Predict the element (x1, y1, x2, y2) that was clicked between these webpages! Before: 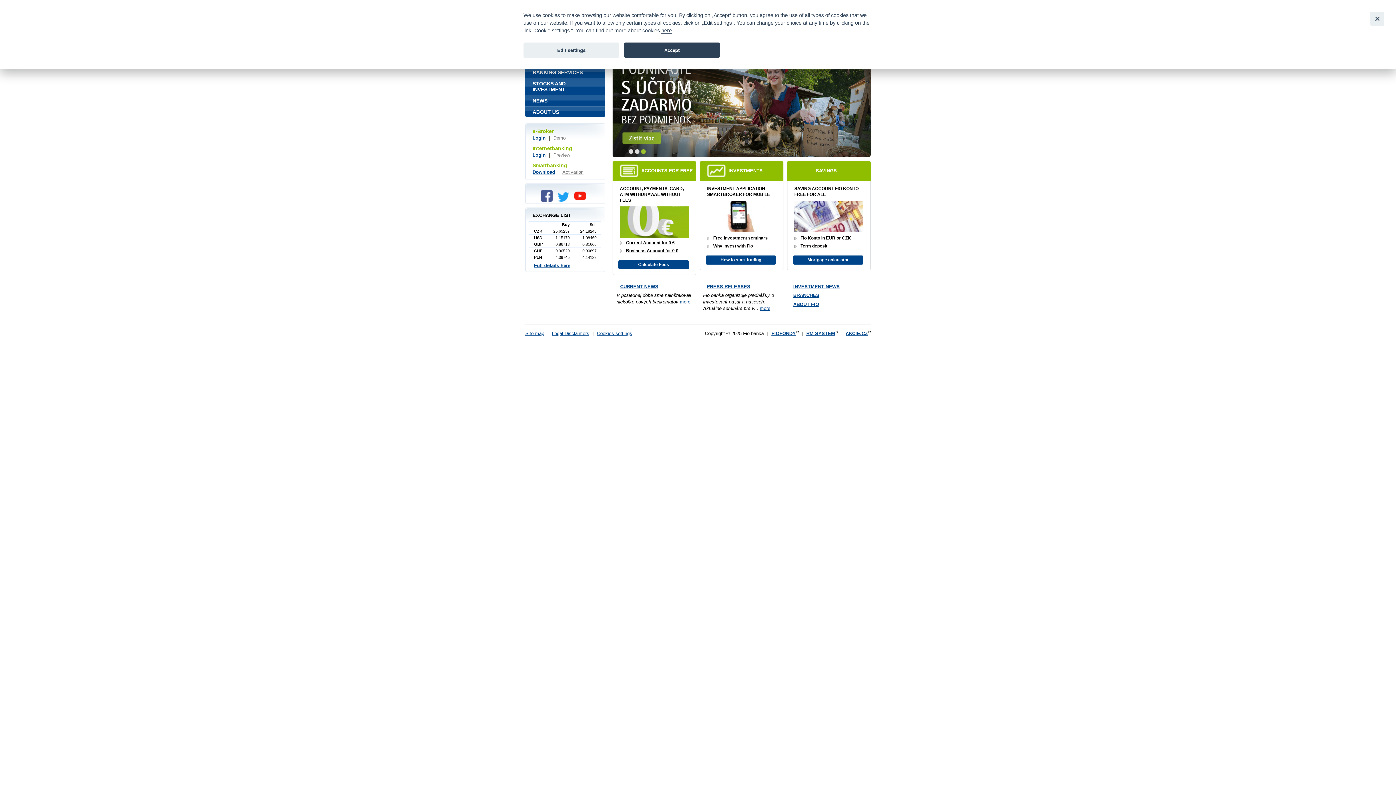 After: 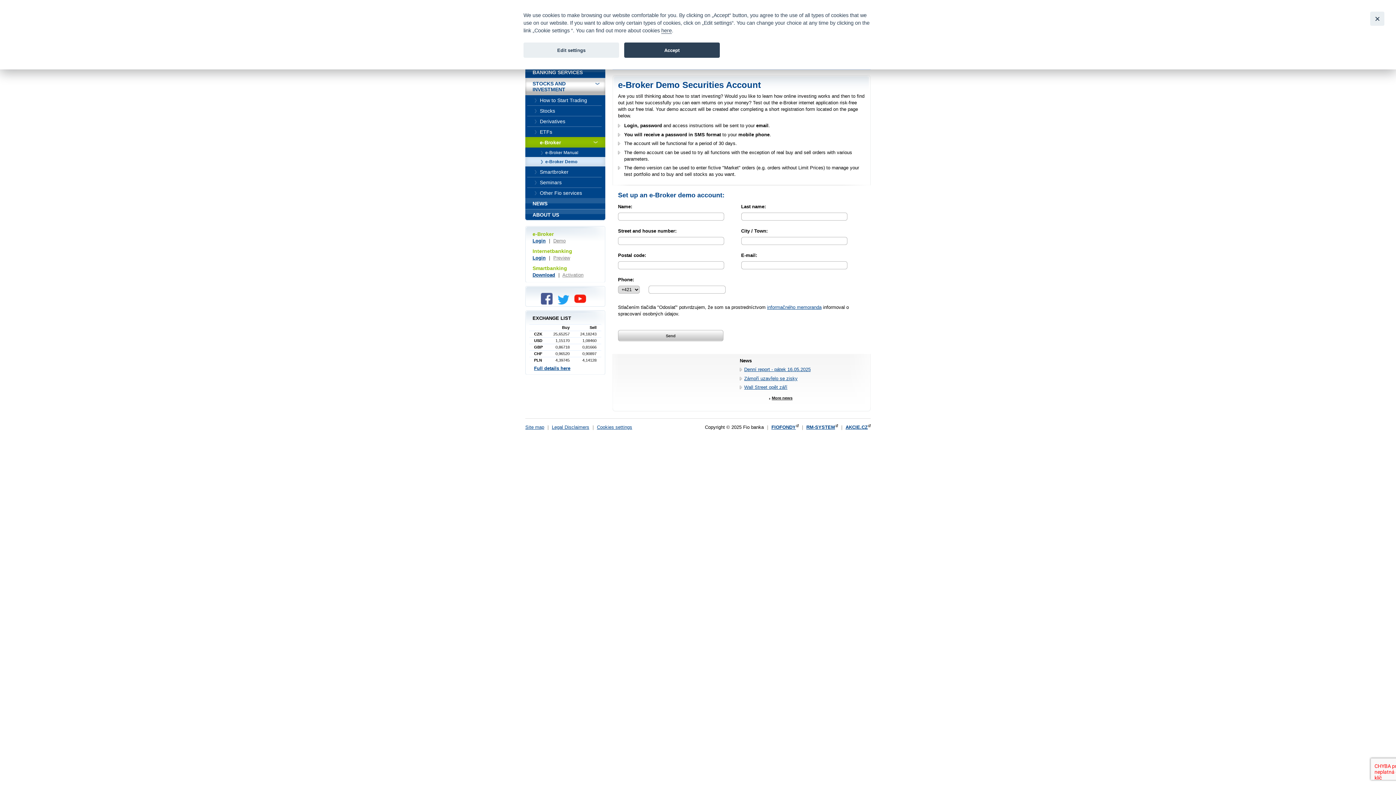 Action: bbox: (553, 135, 565, 140) label: Demo